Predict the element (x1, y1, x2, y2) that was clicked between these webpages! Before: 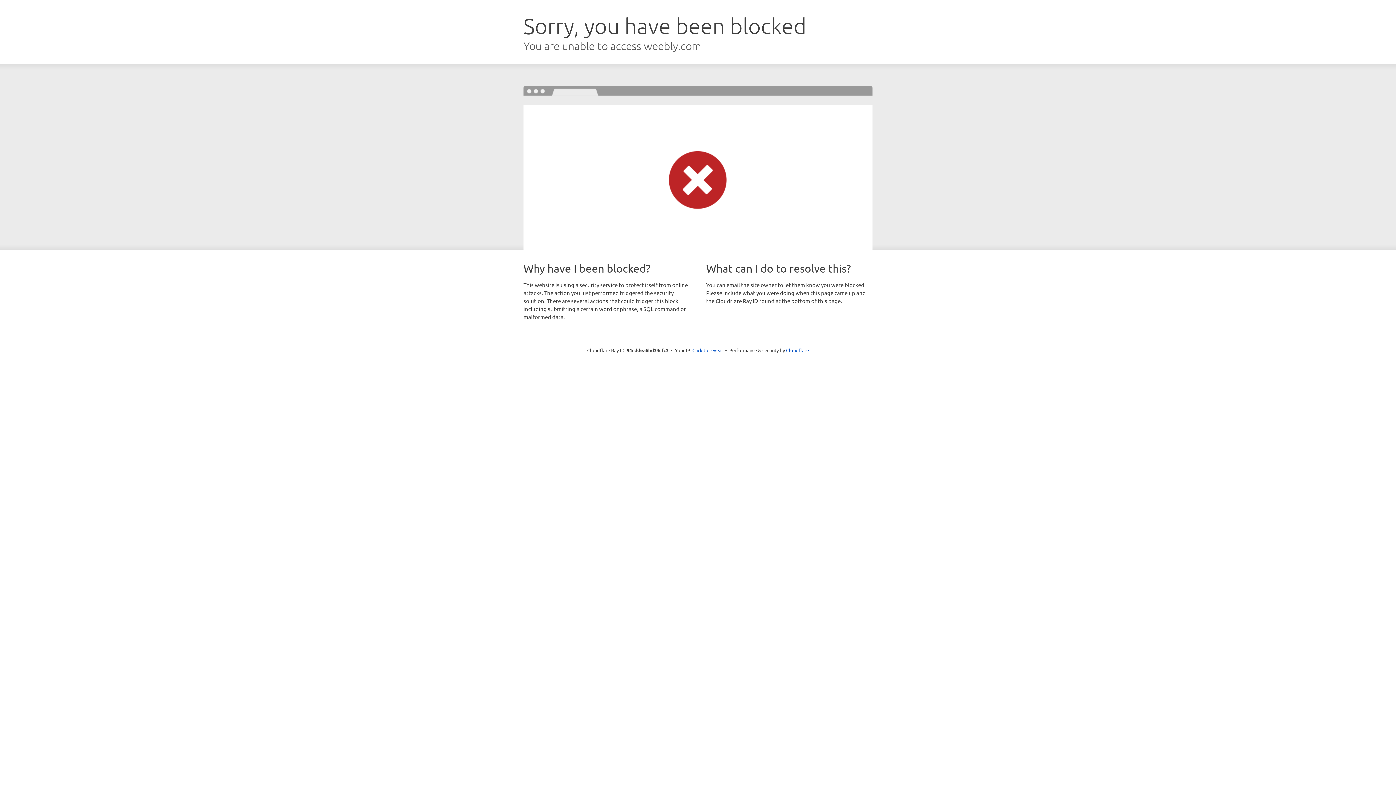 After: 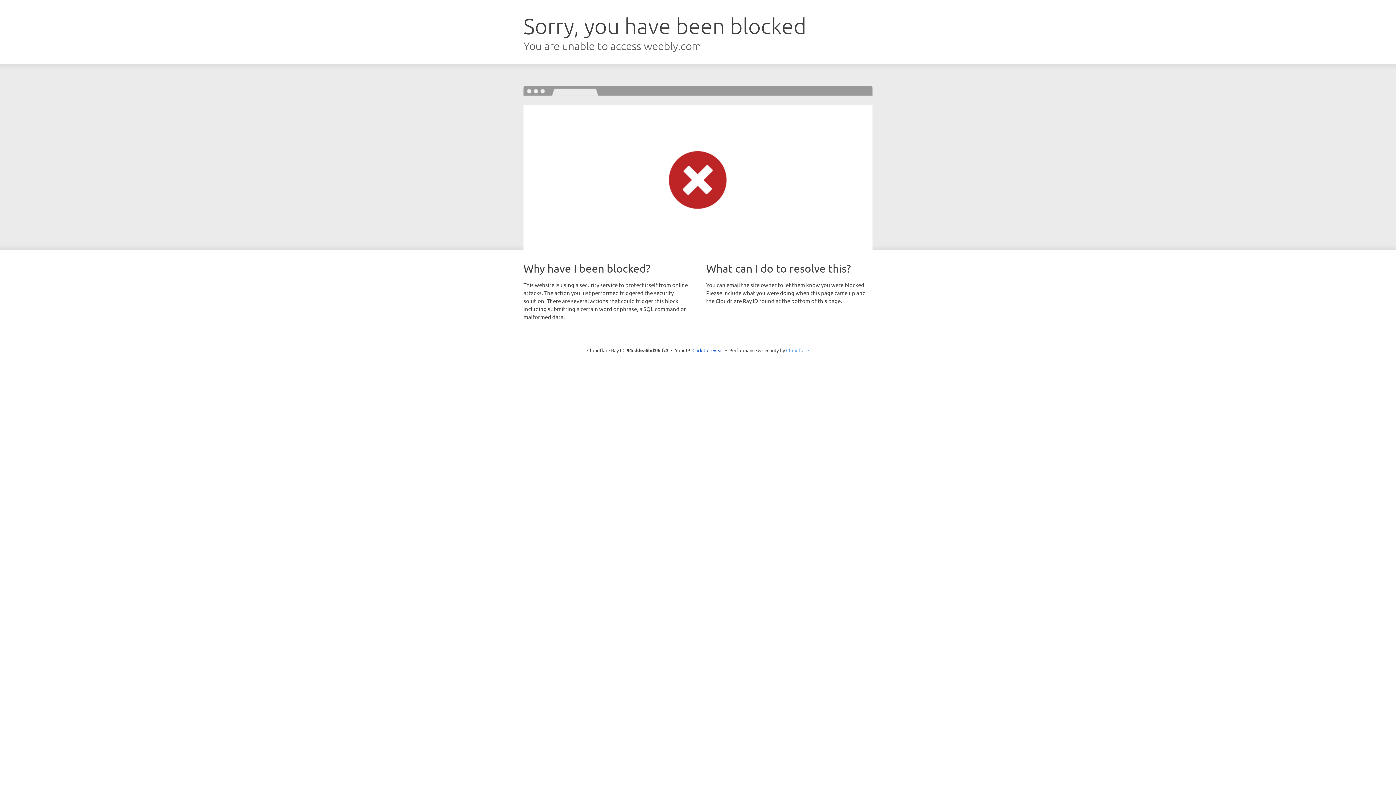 Action: bbox: (786, 347, 809, 353) label: Cloudflare